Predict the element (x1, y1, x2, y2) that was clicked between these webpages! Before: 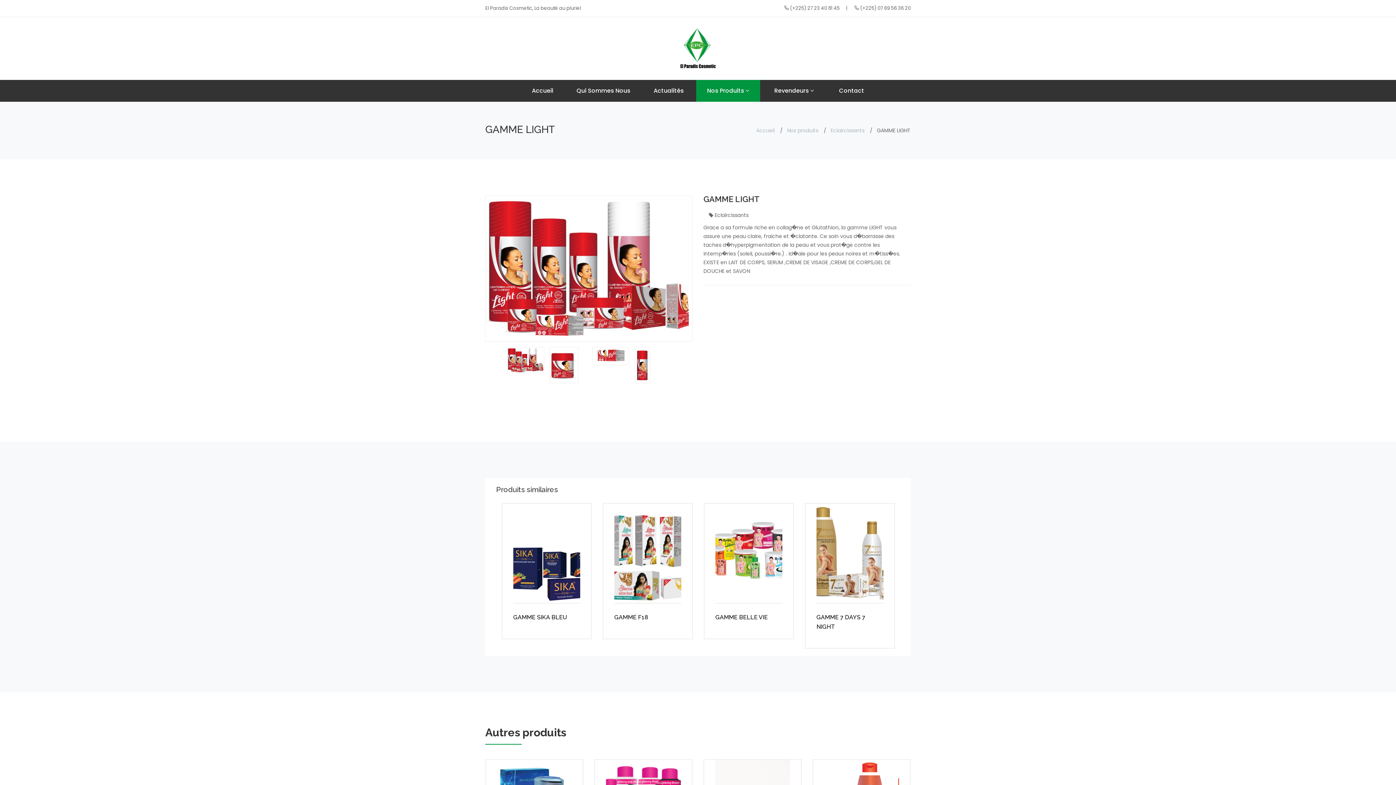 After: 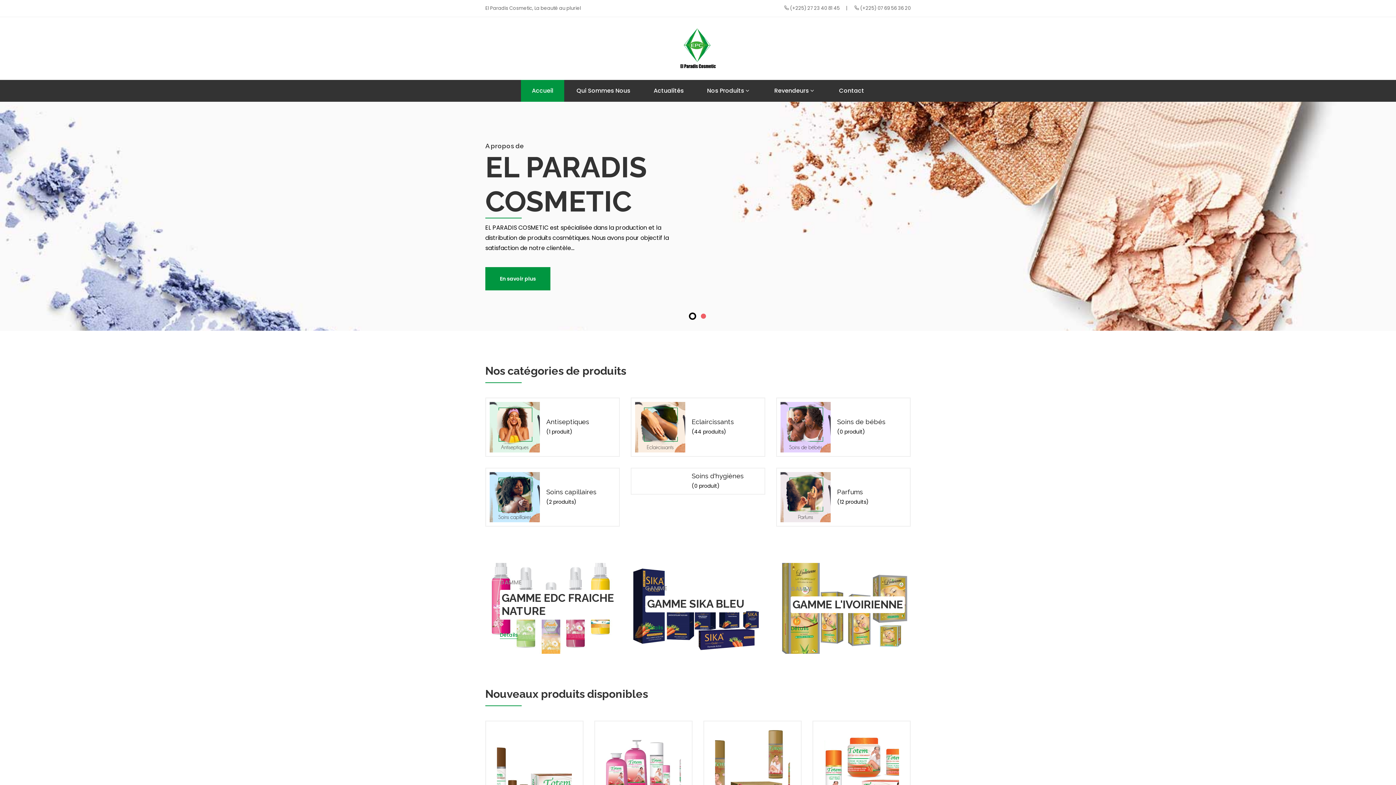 Action: bbox: (787, 126, 818, 134) label: Nos produits